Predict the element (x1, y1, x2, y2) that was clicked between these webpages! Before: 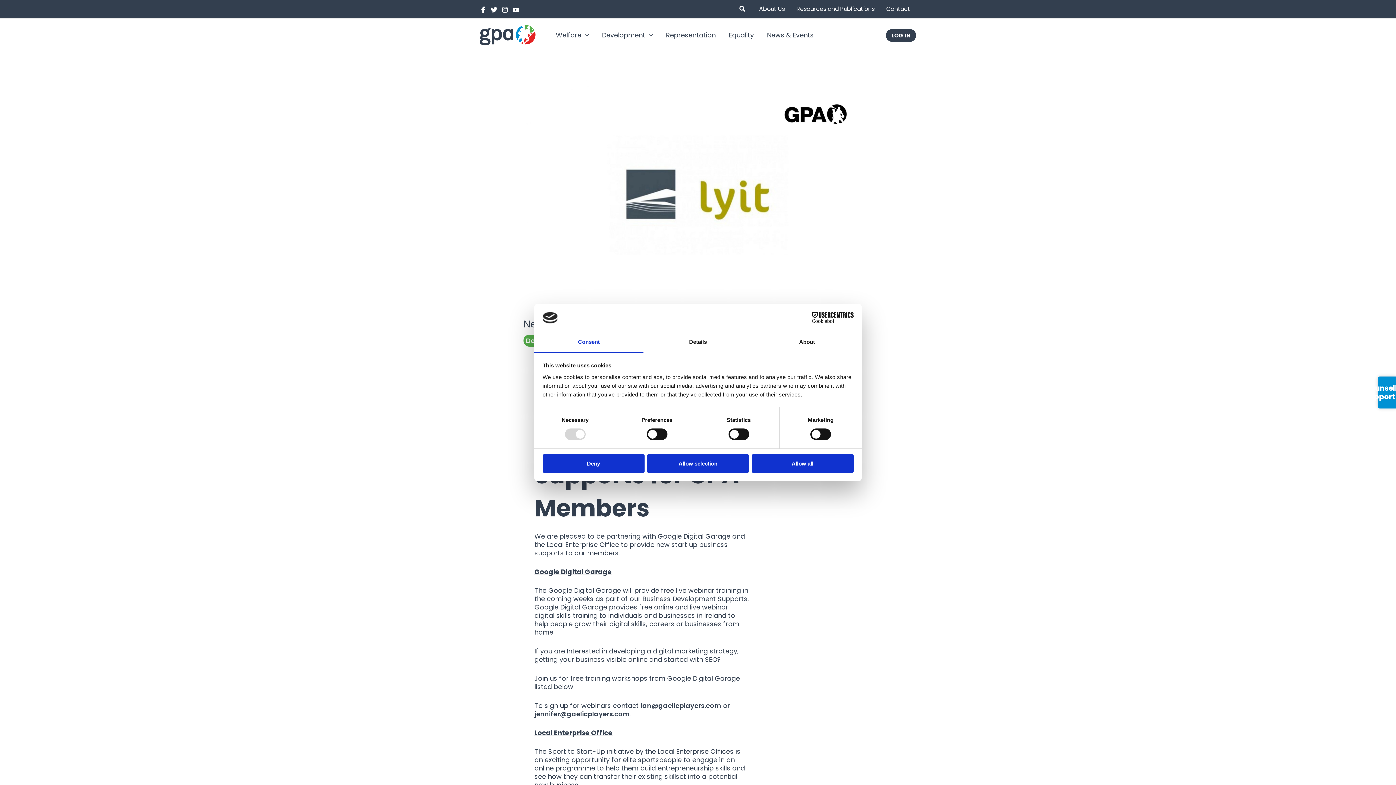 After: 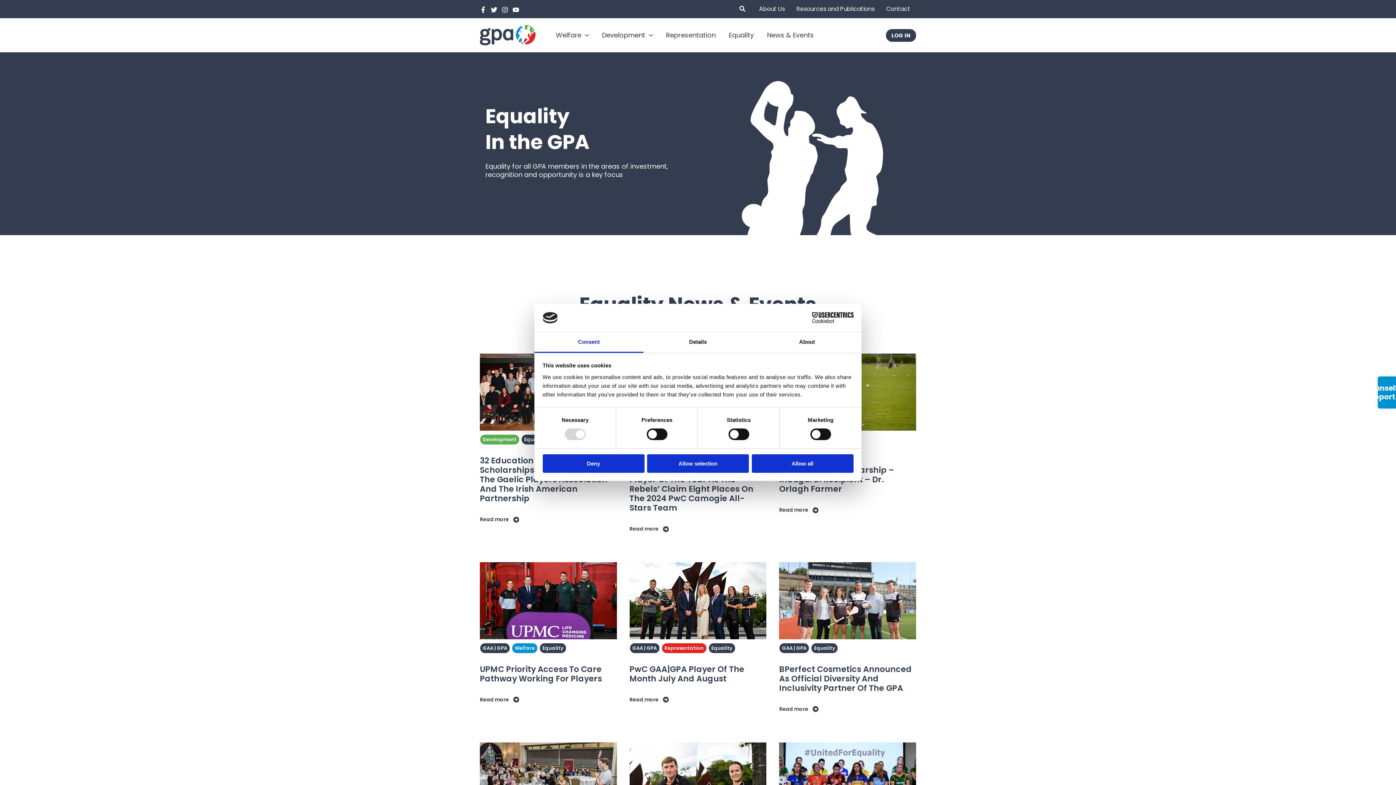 Action: bbox: (722, 20, 760, 49) label: Equality